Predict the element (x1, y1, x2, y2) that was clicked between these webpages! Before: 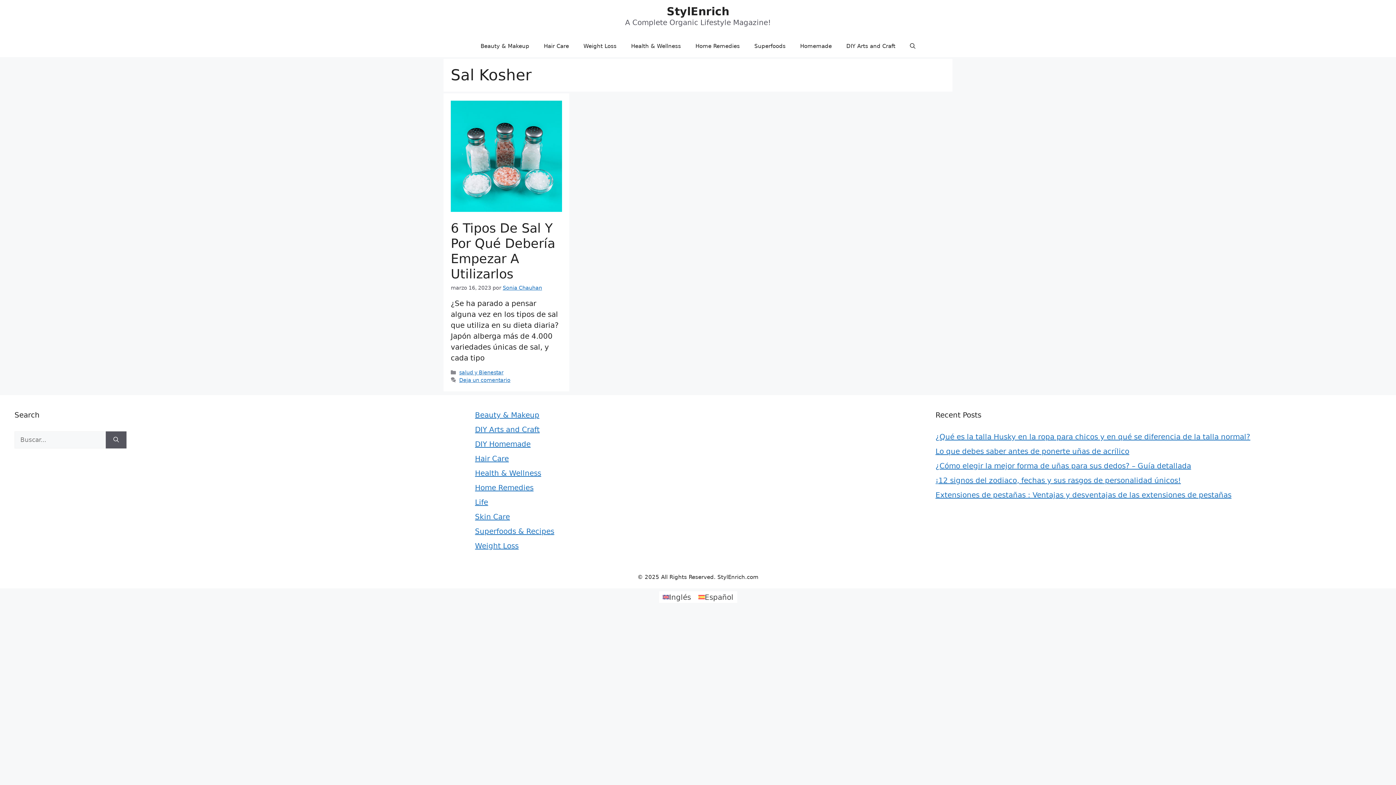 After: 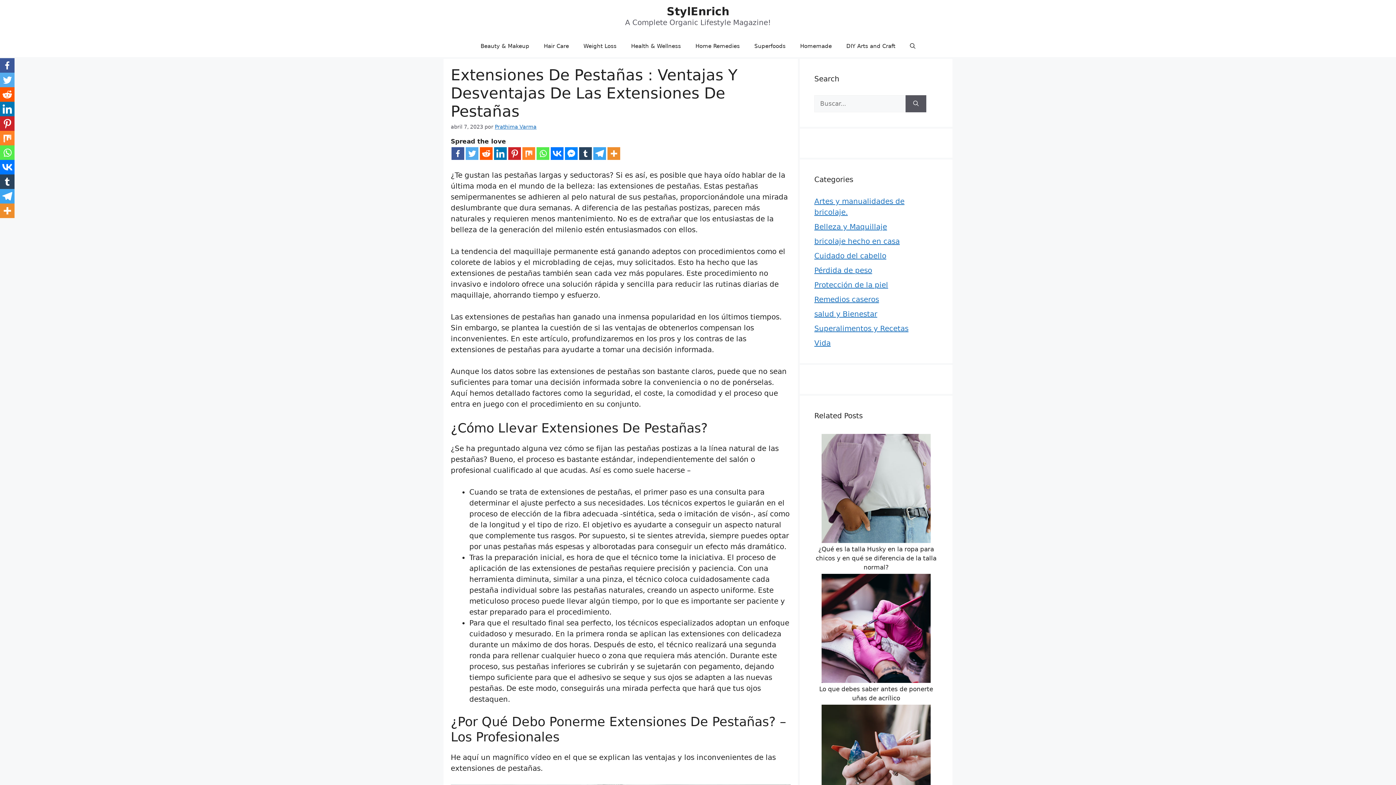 Action: label: Extensiones de pestañas : Ventajas y desventajas de las extensiones de pestañas bbox: (935, 490, 1231, 499)